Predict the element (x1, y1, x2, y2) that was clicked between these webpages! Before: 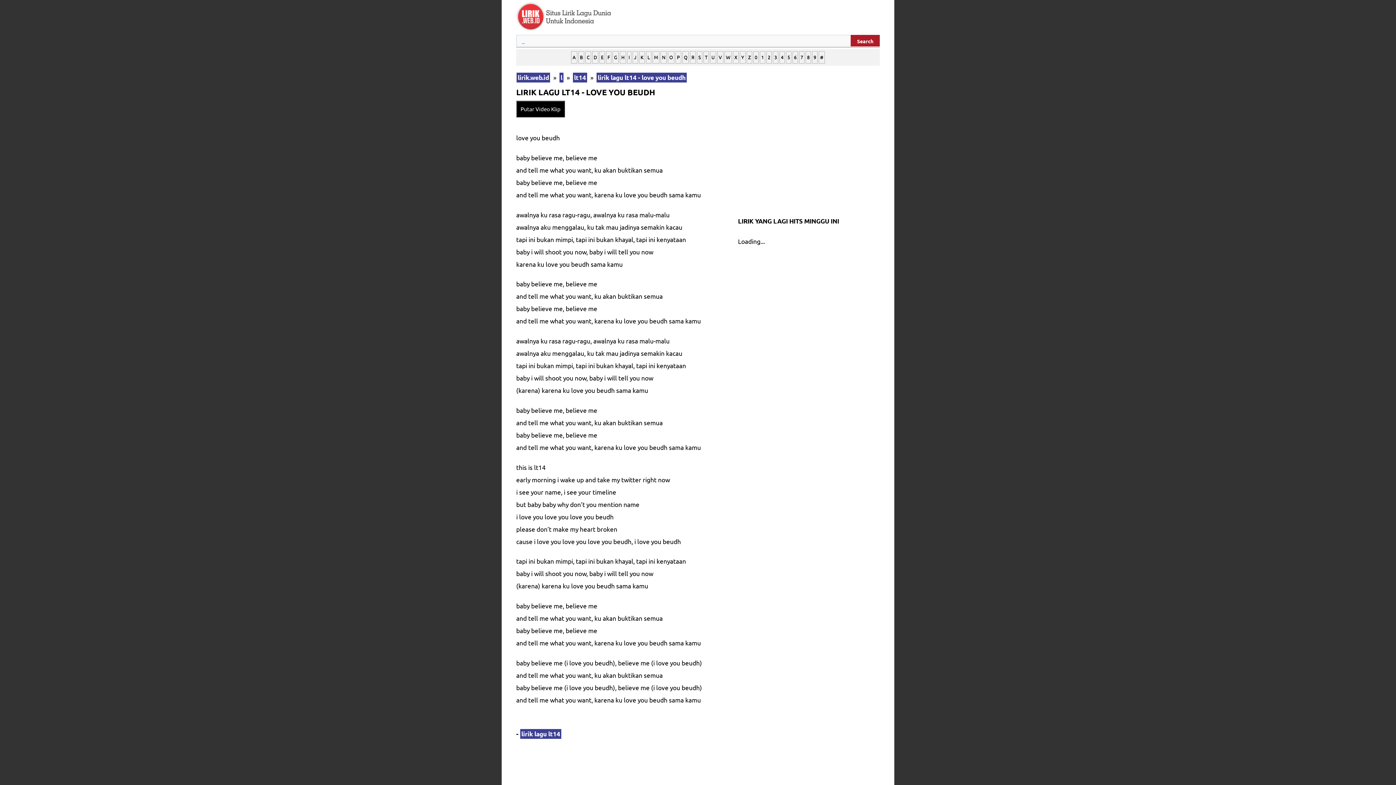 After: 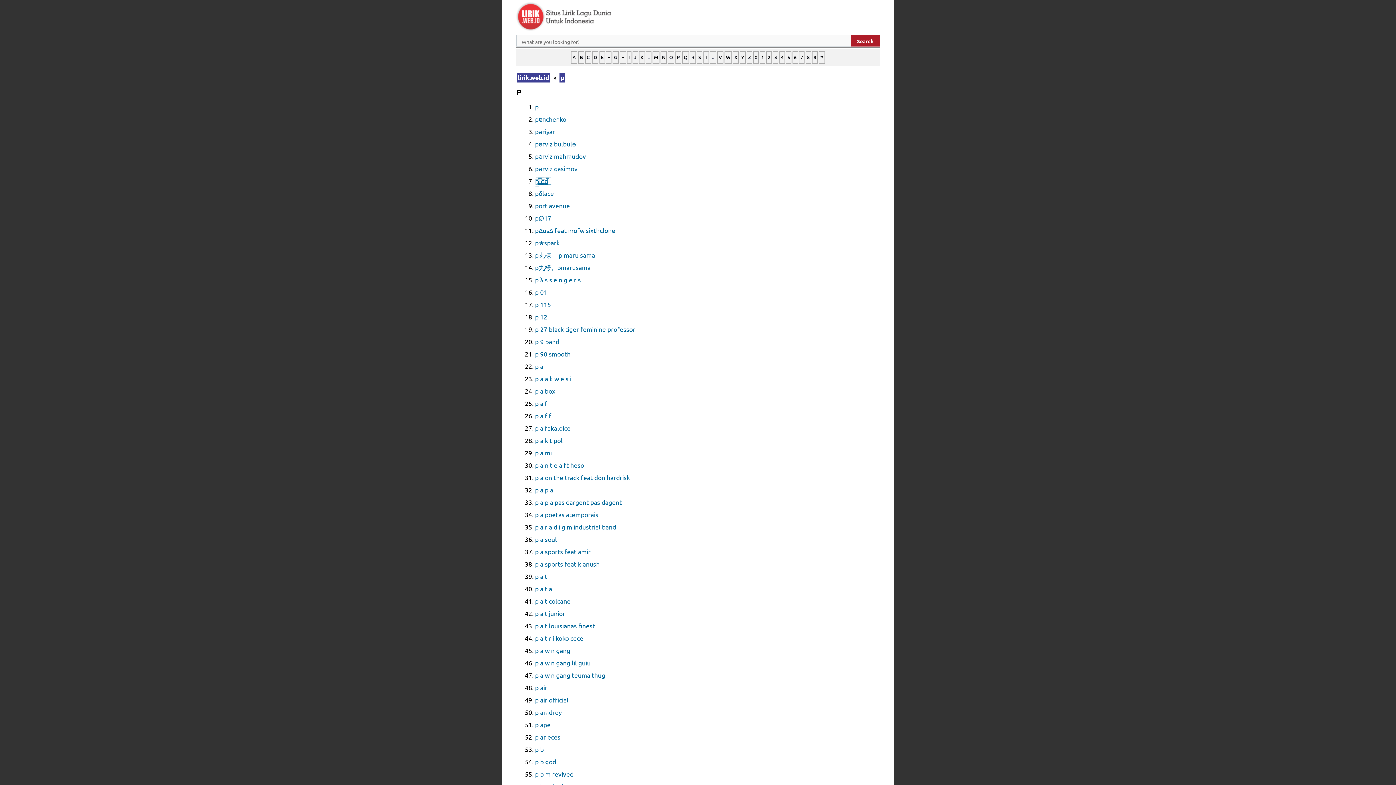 Action: label: P bbox: (675, 51, 681, 63)